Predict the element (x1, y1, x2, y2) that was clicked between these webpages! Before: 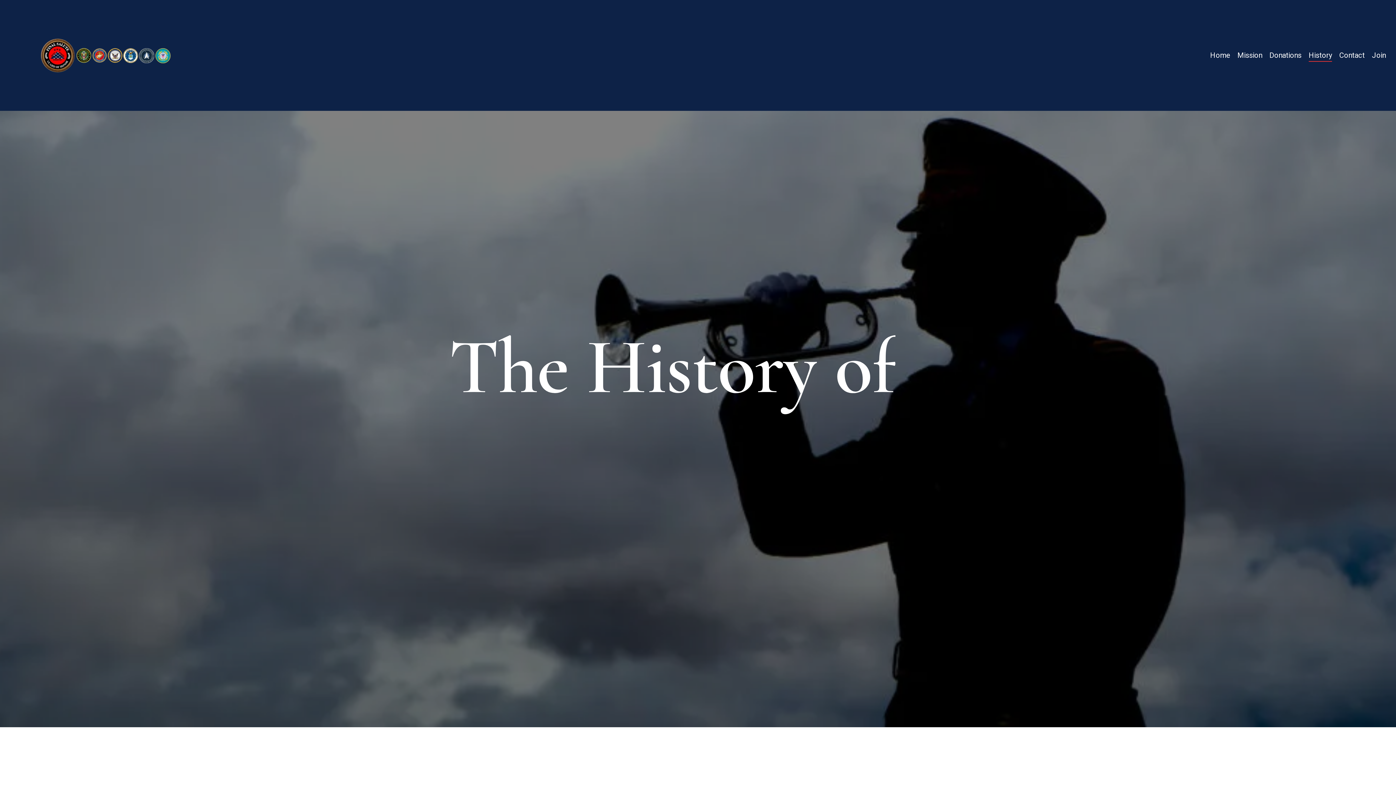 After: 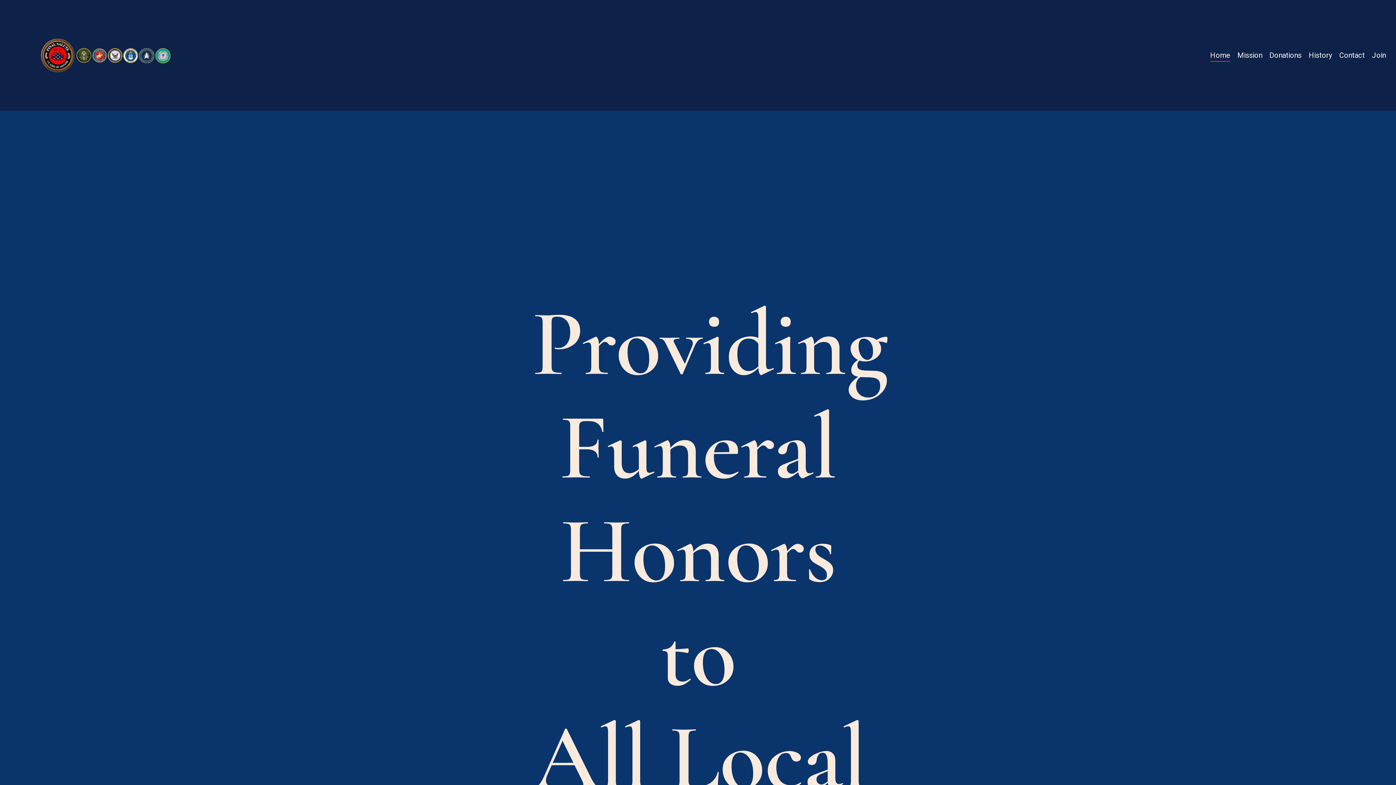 Action: bbox: (10, 14, 214, 96)